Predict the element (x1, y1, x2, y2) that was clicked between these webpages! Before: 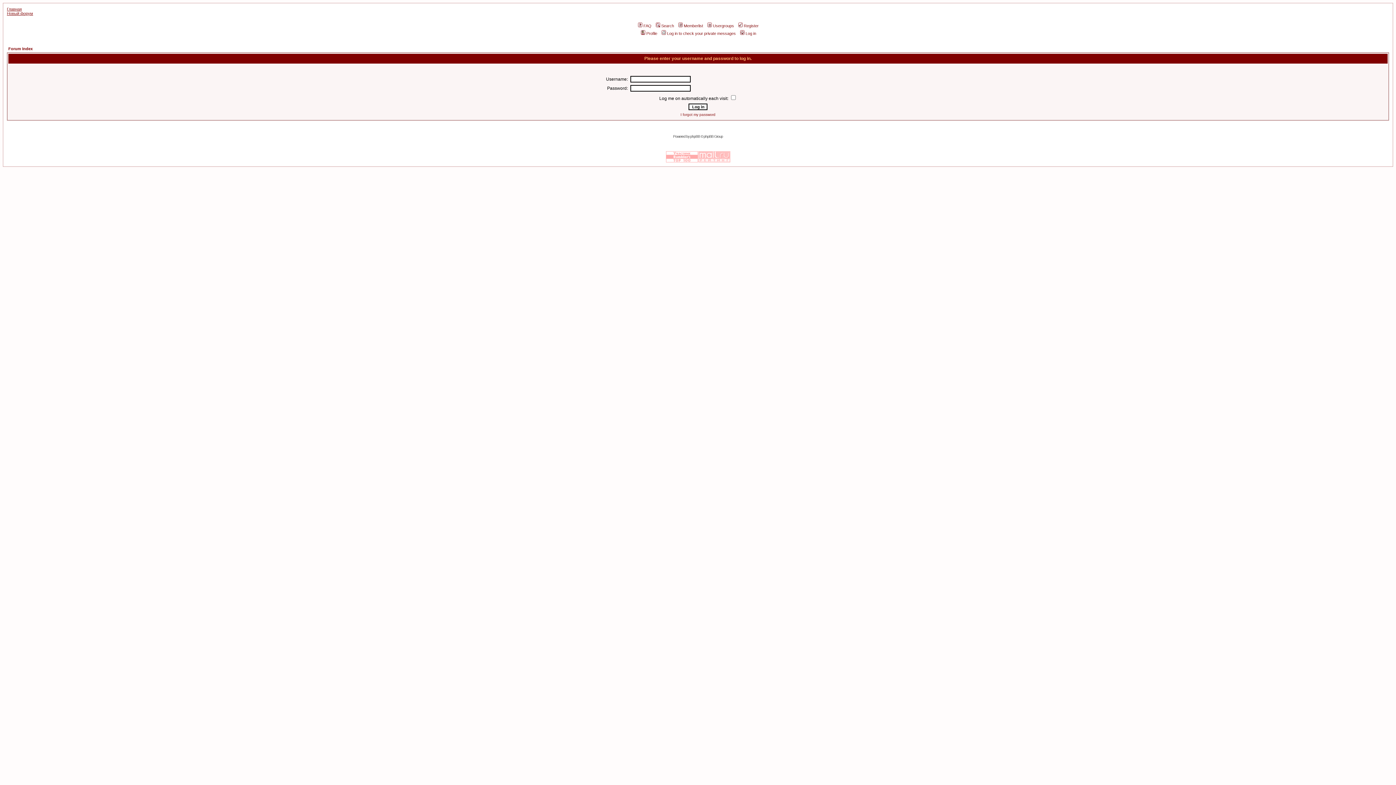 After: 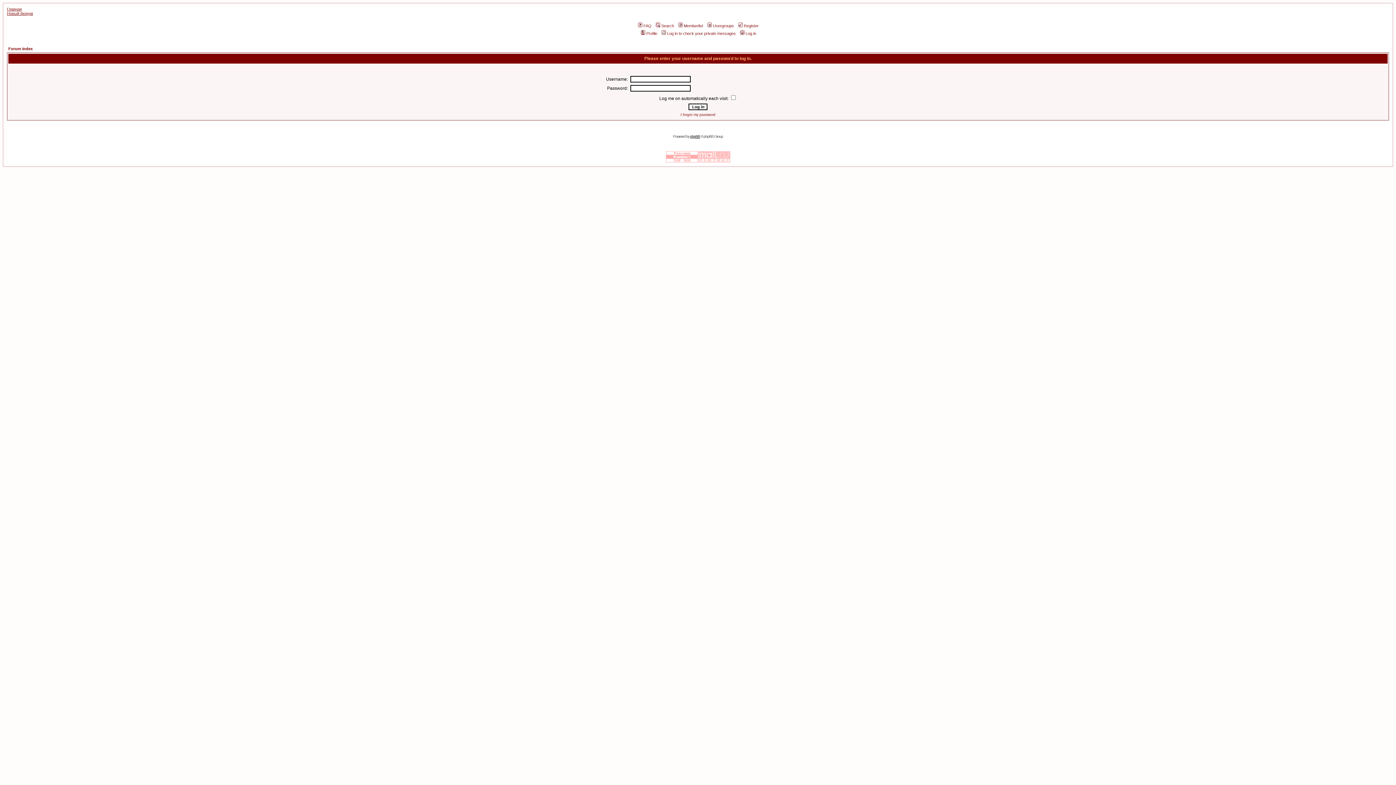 Action: label: phpBB bbox: (690, 134, 700, 138)